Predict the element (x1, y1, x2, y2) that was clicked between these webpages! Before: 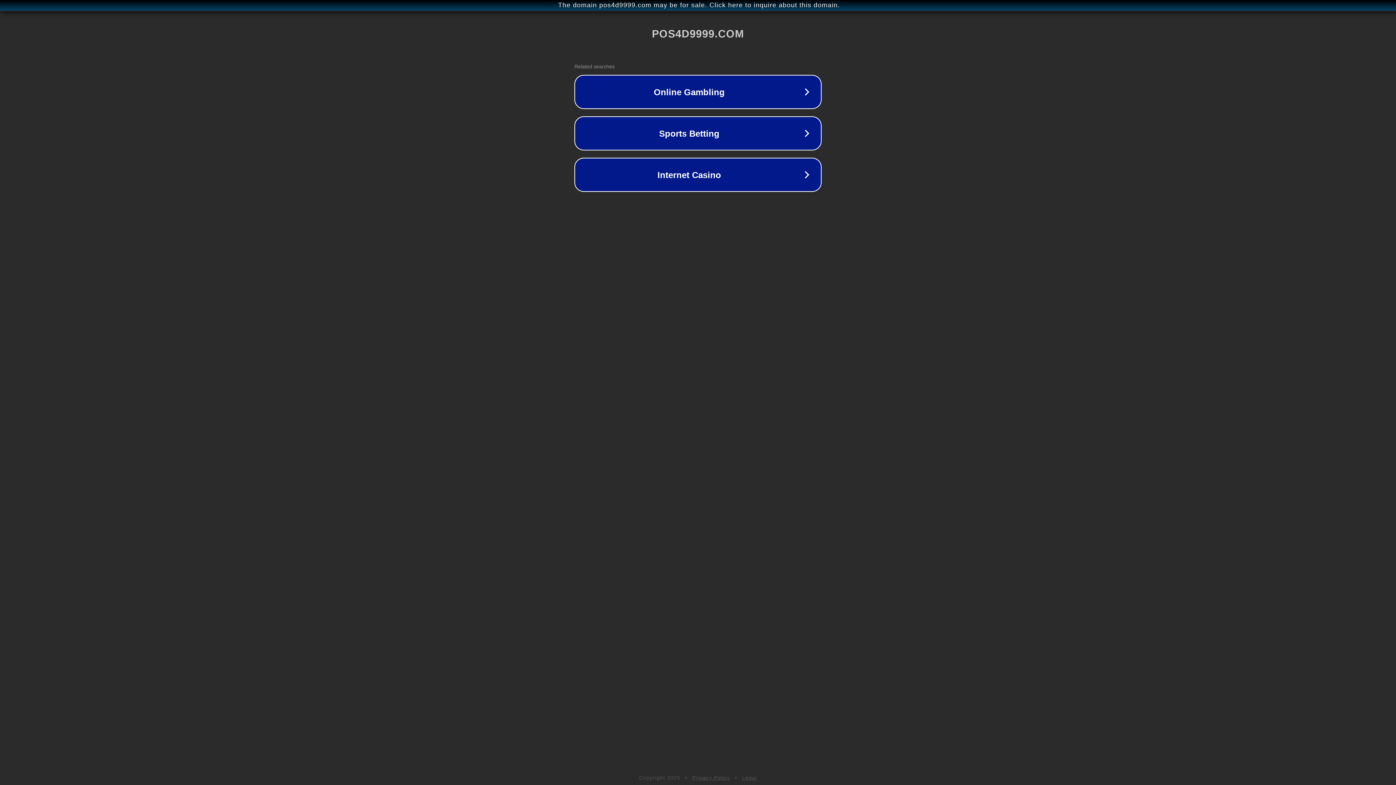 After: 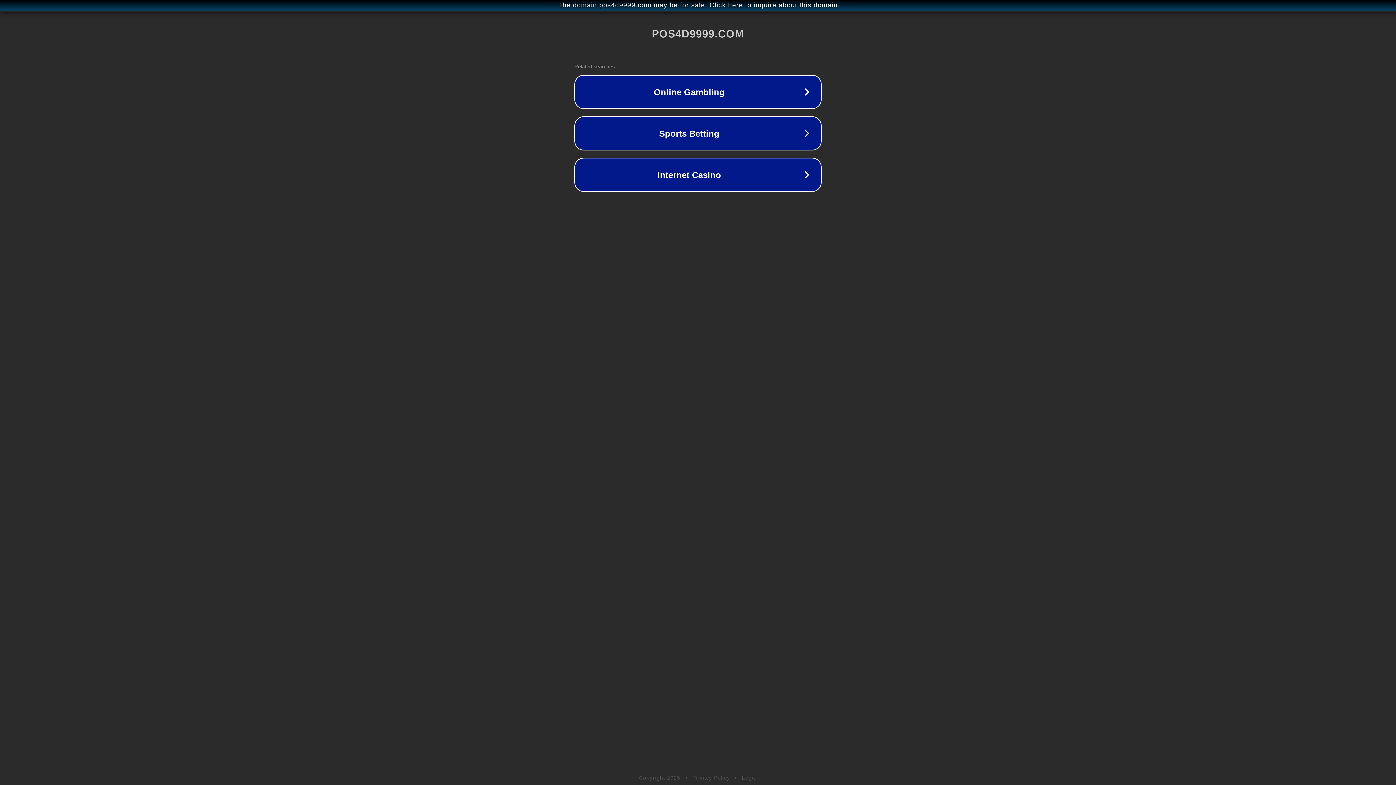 Action: bbox: (742, 775, 757, 781) label: Legal